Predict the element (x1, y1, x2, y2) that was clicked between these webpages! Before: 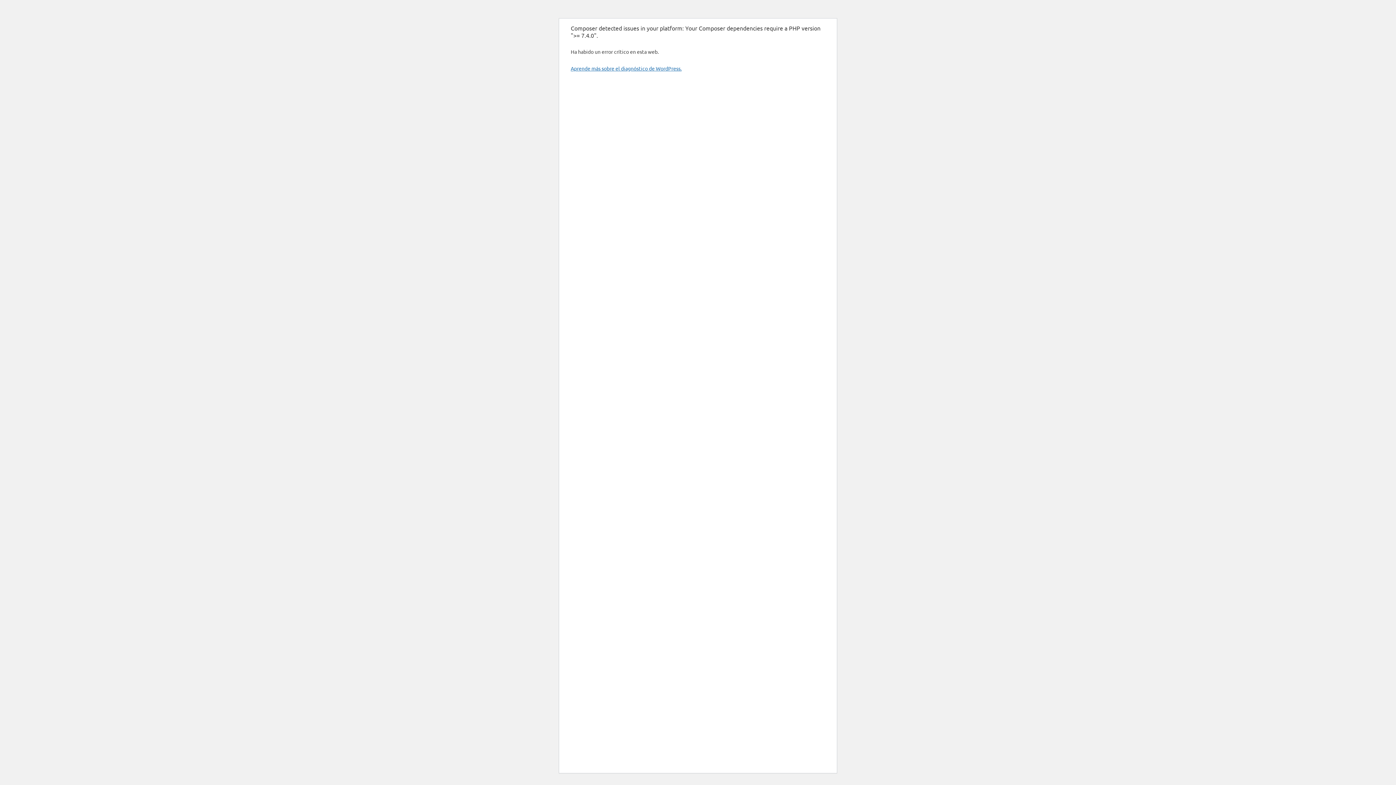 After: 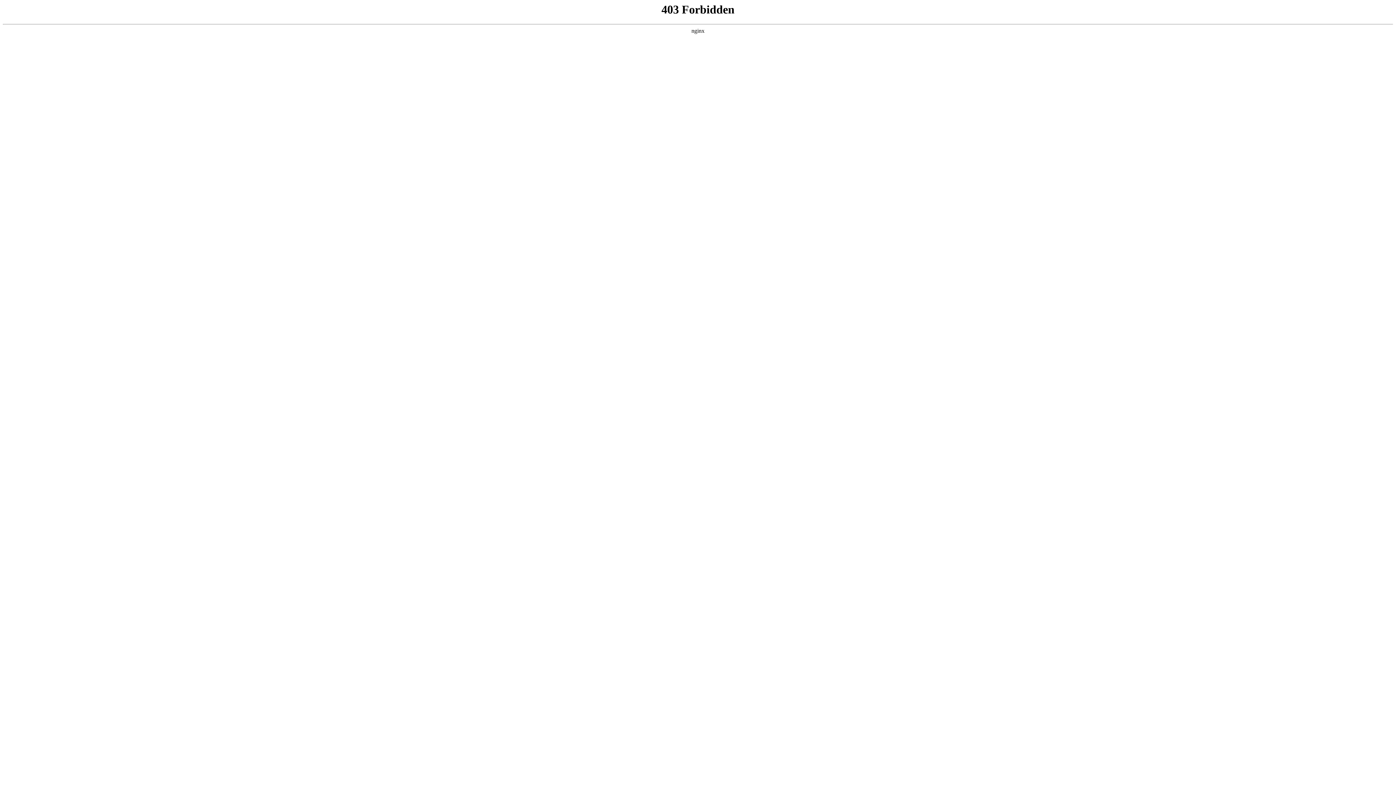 Action: label: Aprende más sobre el diagnóstico de WordPress. bbox: (570, 65, 681, 71)